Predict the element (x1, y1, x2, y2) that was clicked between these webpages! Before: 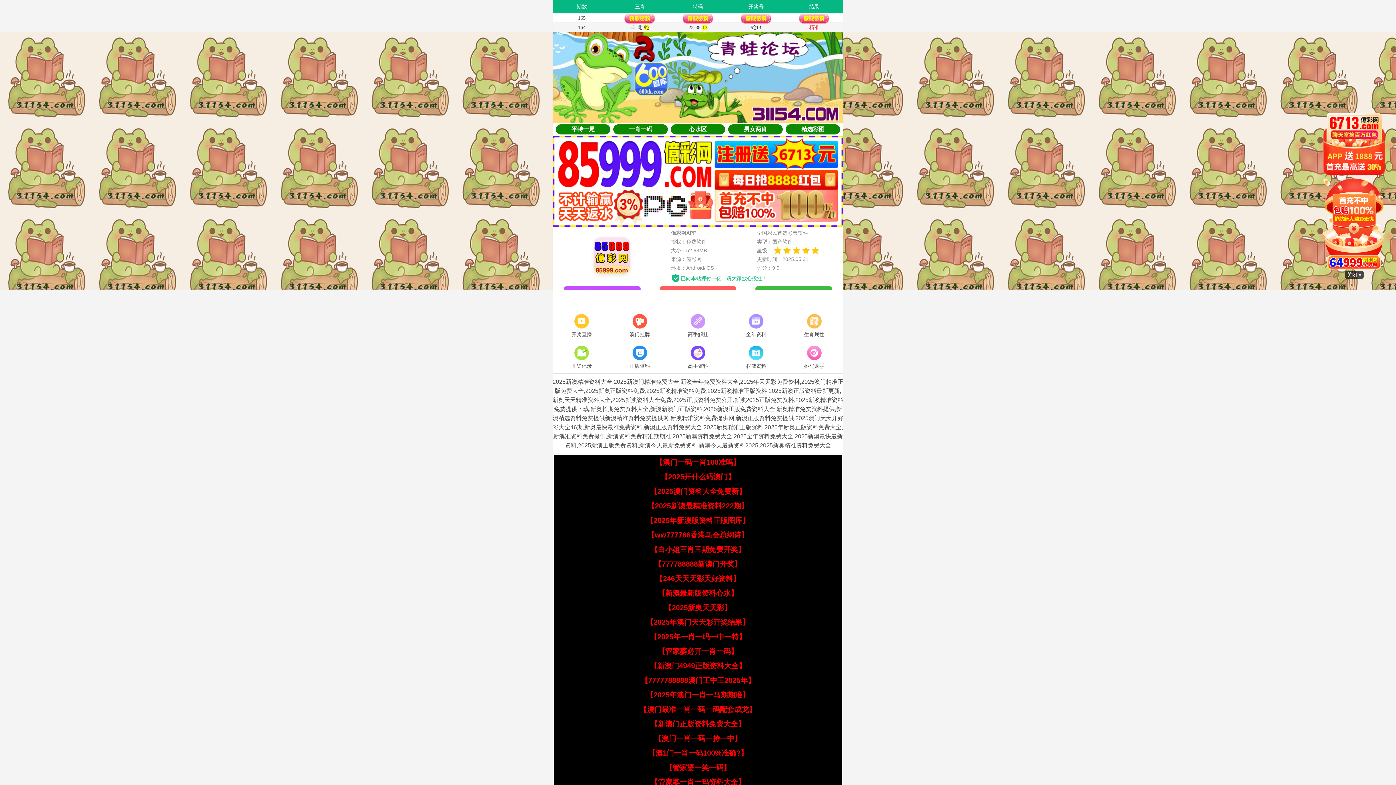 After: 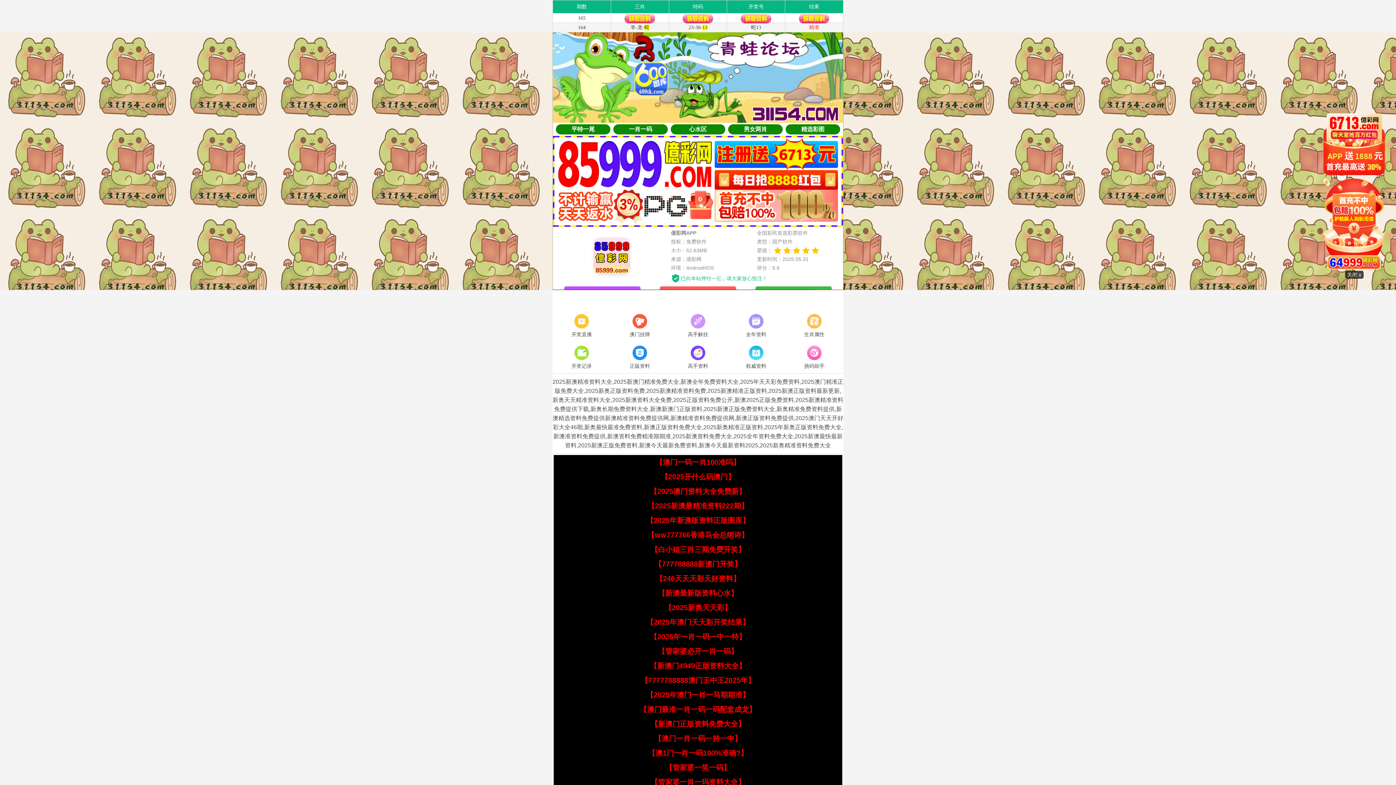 Action: label: 【新澳最新版资料心水】 bbox: (658, 589, 738, 597)